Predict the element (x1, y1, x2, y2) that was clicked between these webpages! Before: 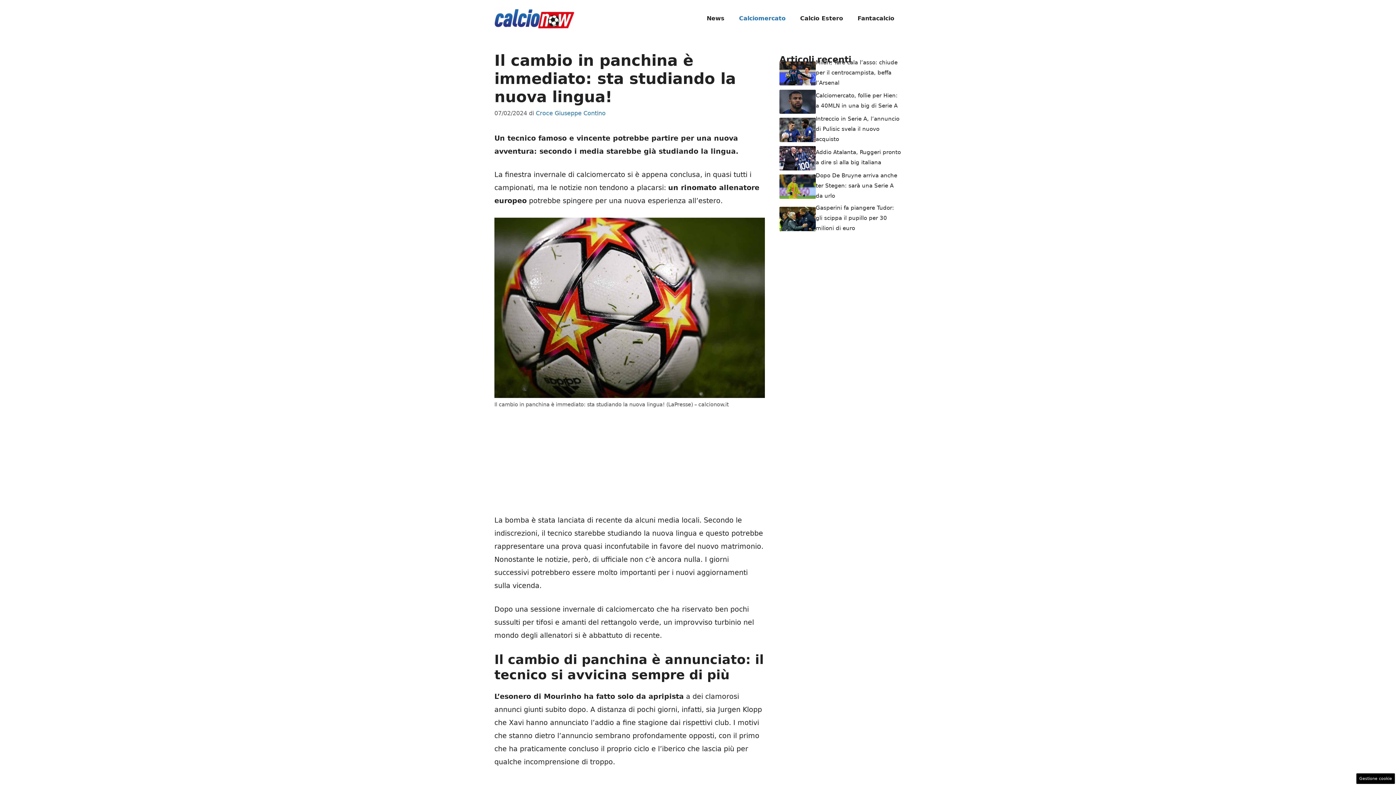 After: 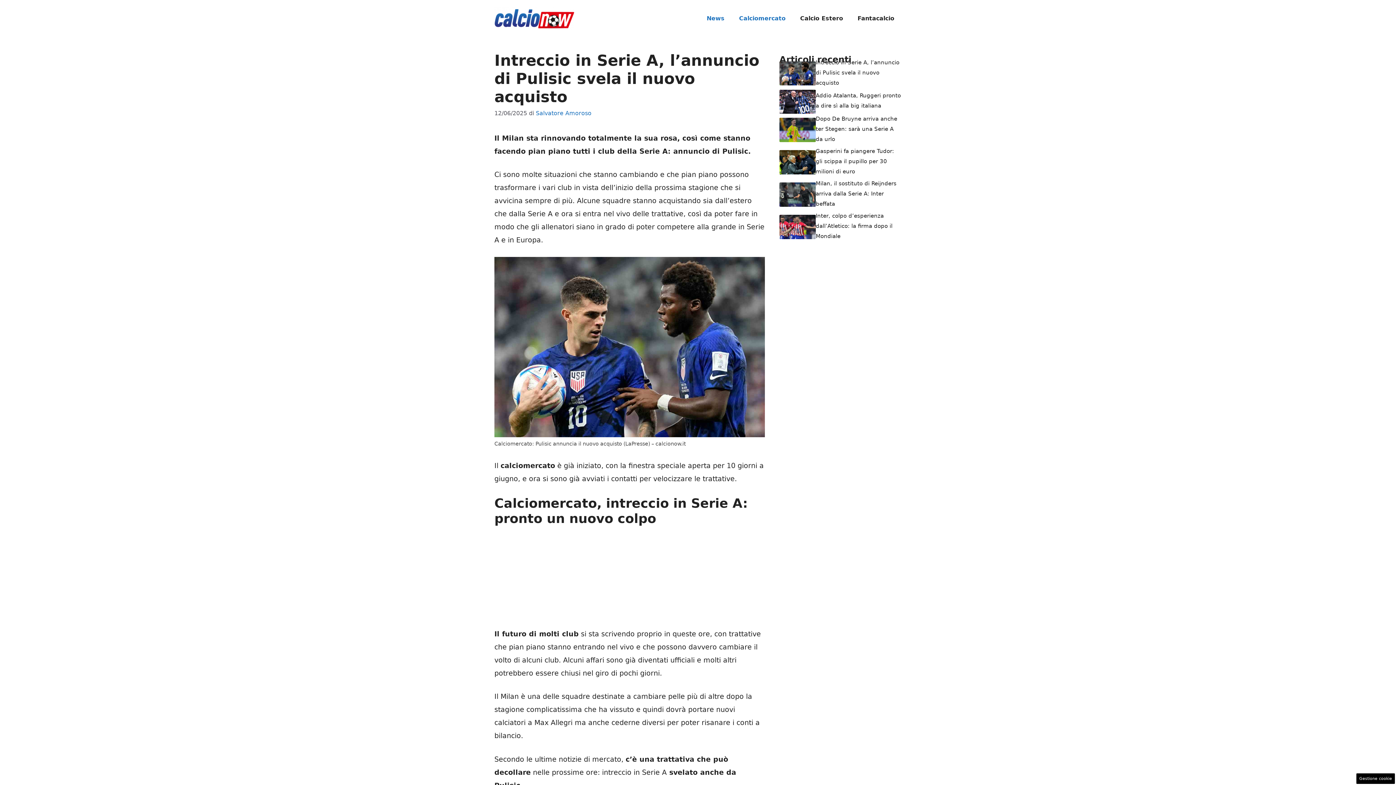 Action: bbox: (779, 125, 816, 133)